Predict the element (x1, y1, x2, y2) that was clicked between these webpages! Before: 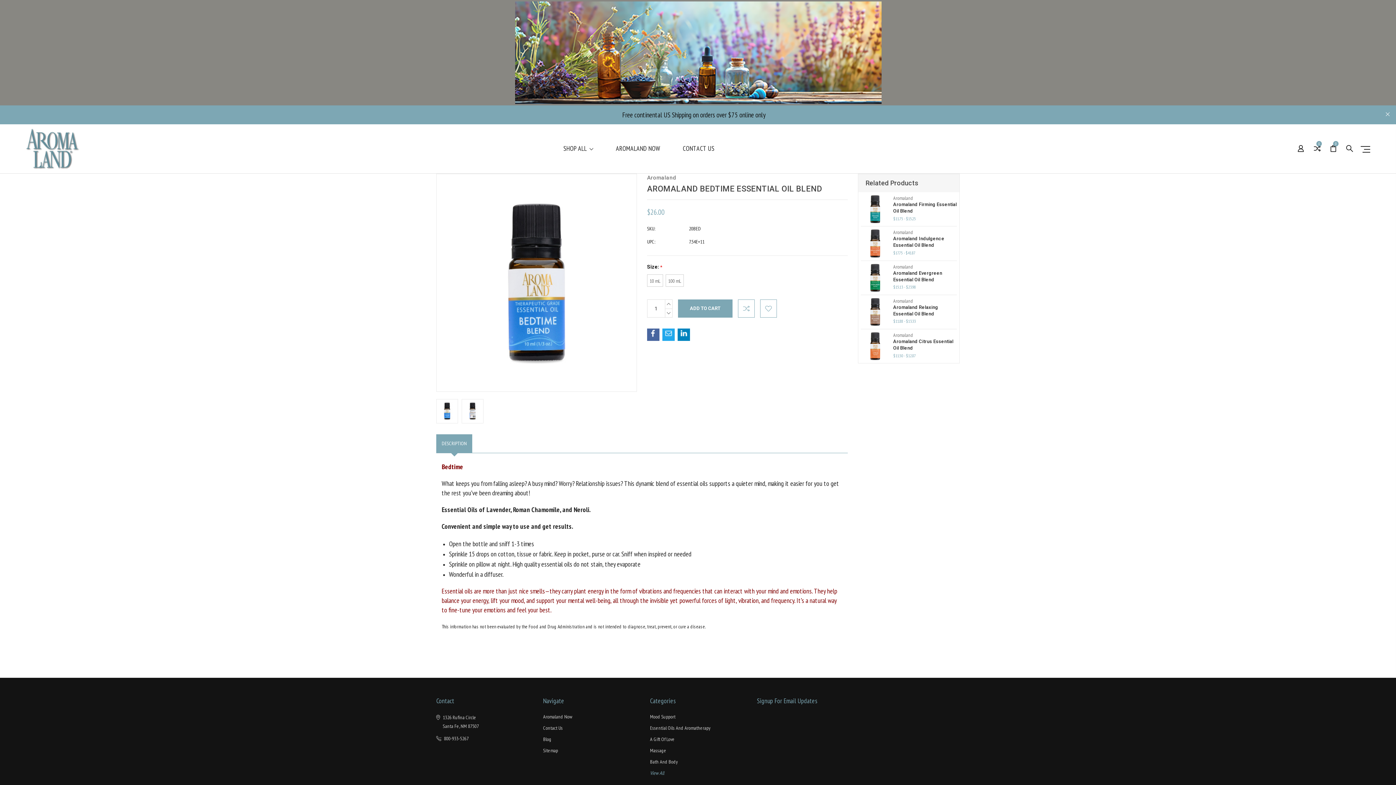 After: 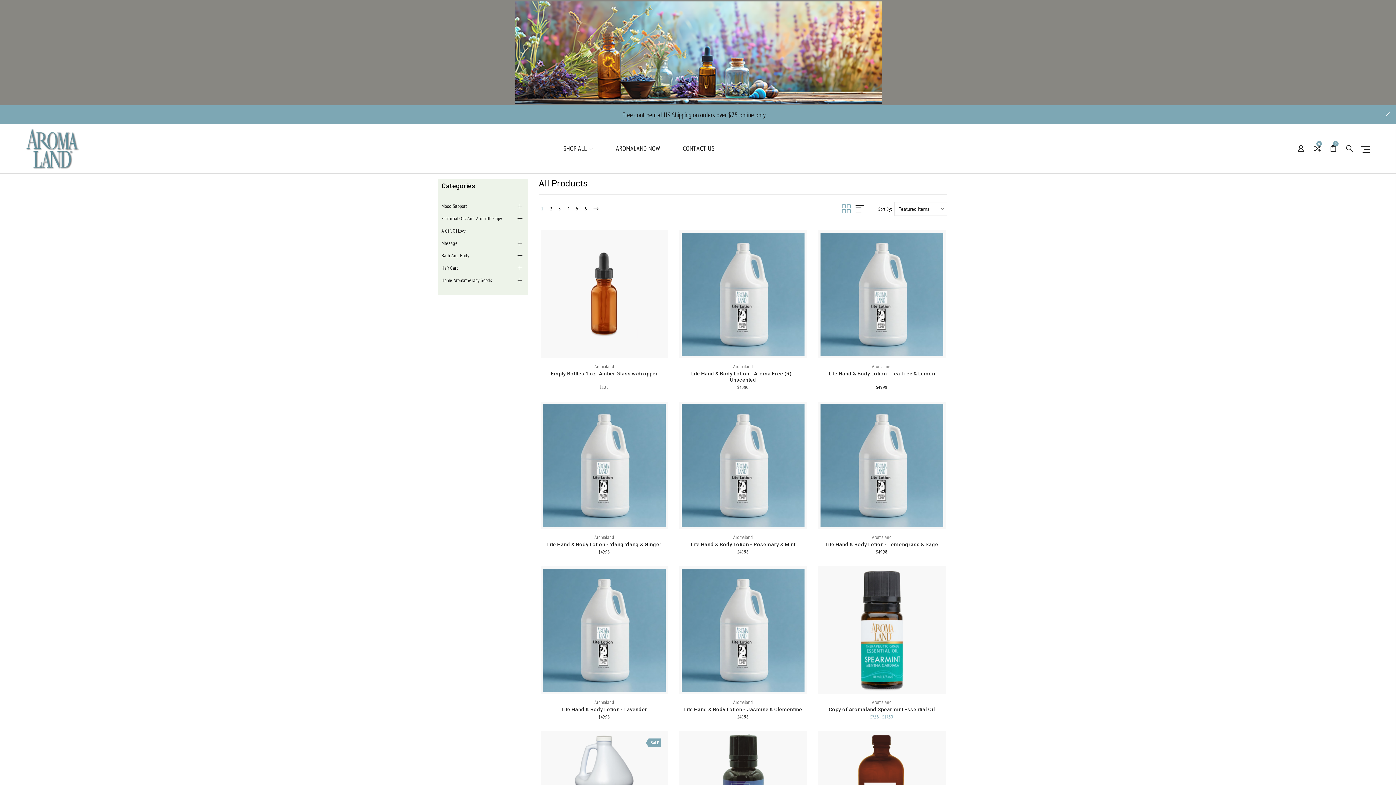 Action: label: SHOP ALL  bbox: (555, 145, 601, 152)